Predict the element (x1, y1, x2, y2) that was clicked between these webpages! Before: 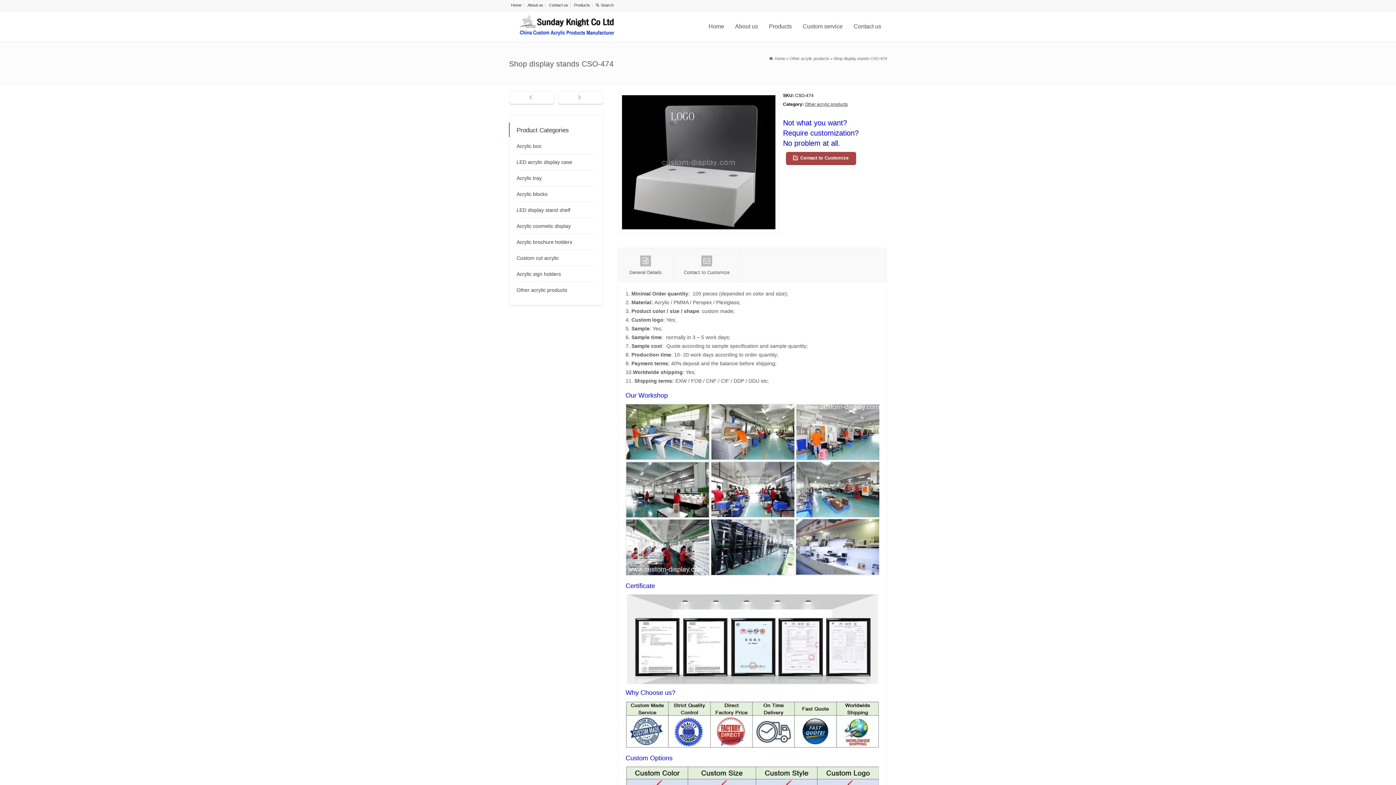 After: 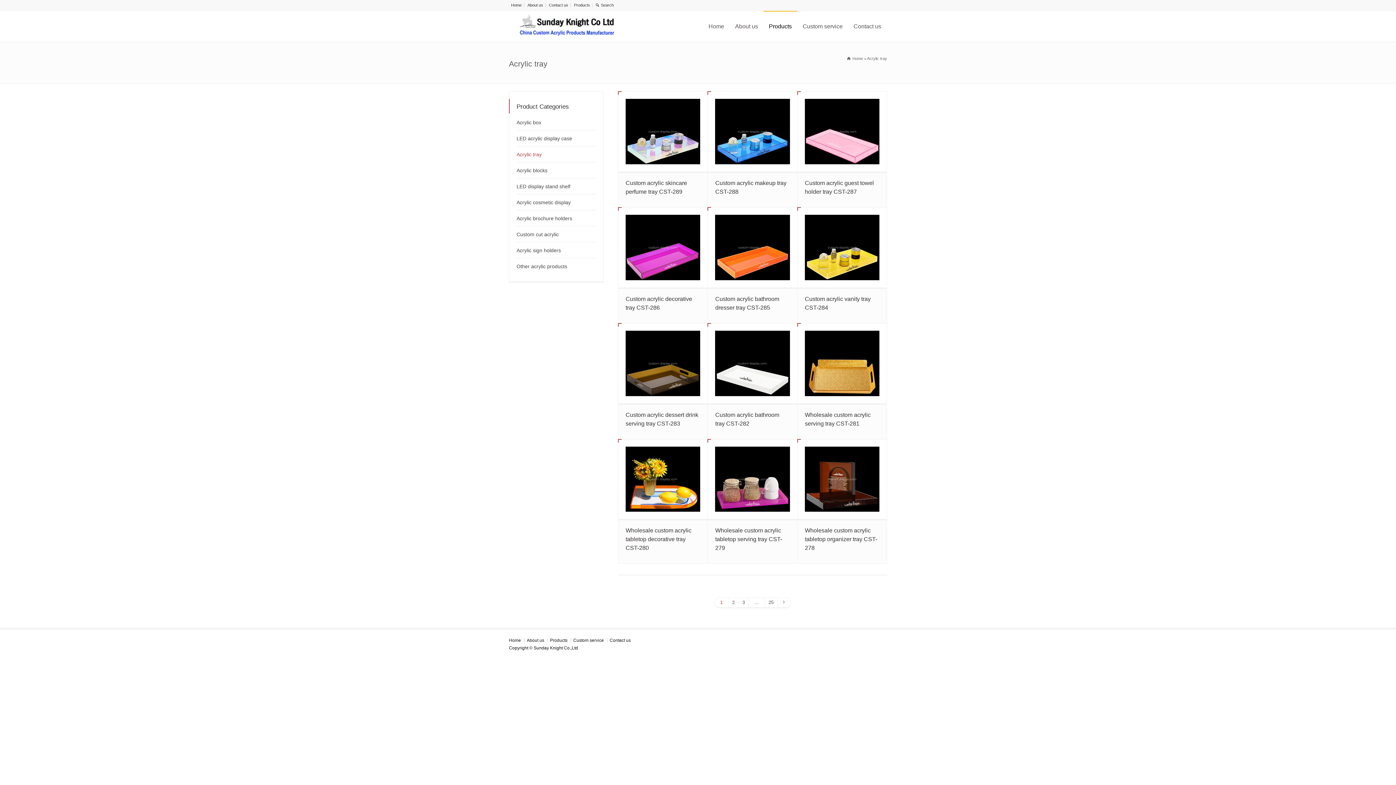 Action: bbox: (516, 174, 541, 185) label: Acrylic tray